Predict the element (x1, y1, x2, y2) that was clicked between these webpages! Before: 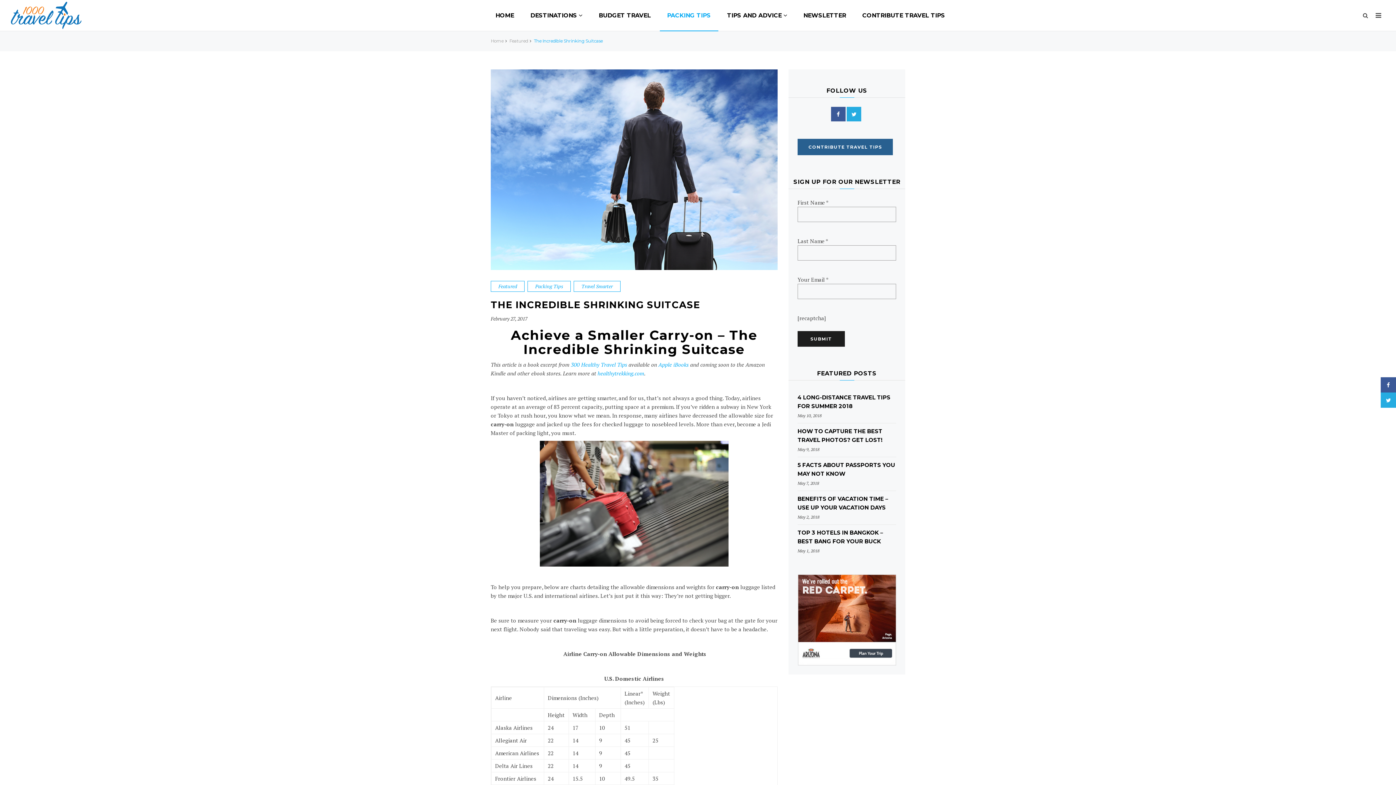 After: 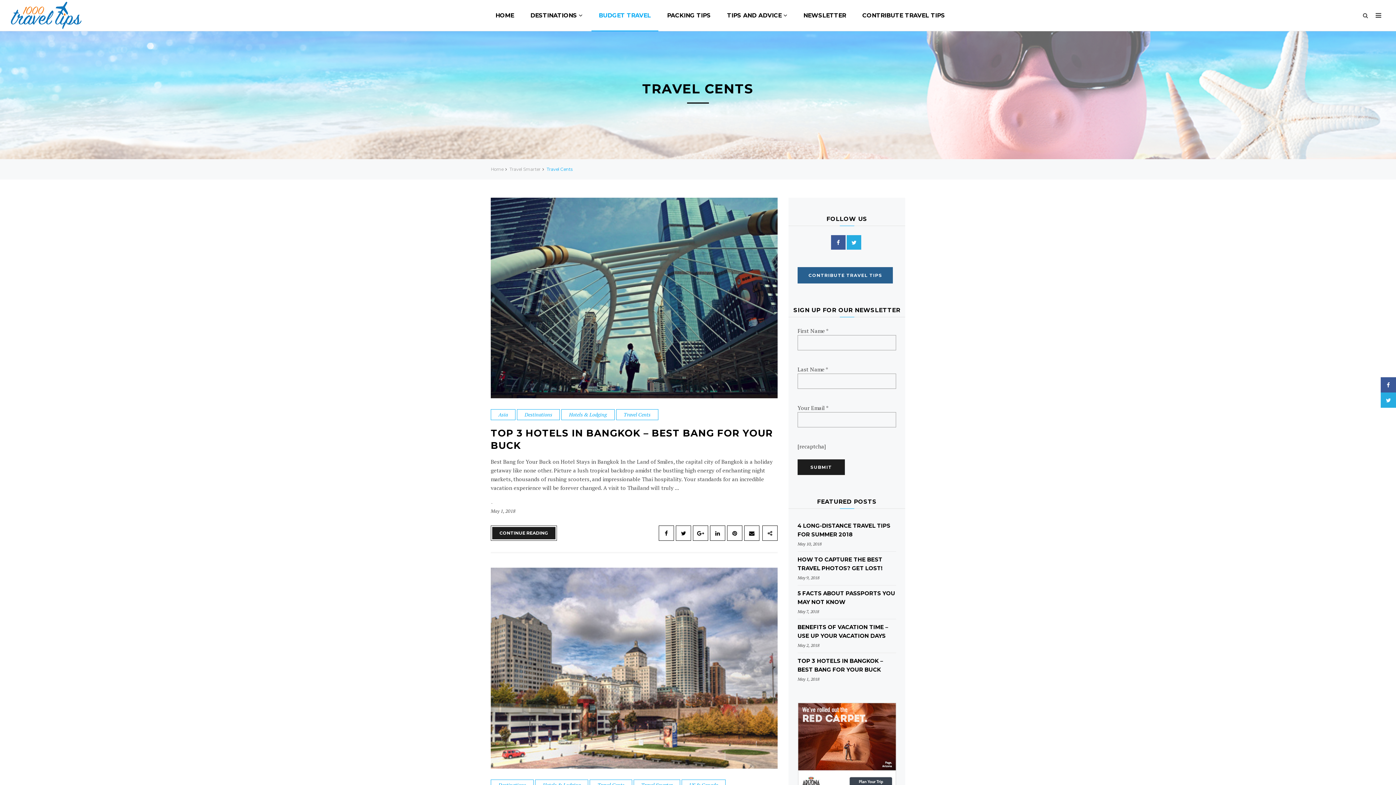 Action: bbox: (591, 0, 658, 30) label: BUDGET TRAVEL